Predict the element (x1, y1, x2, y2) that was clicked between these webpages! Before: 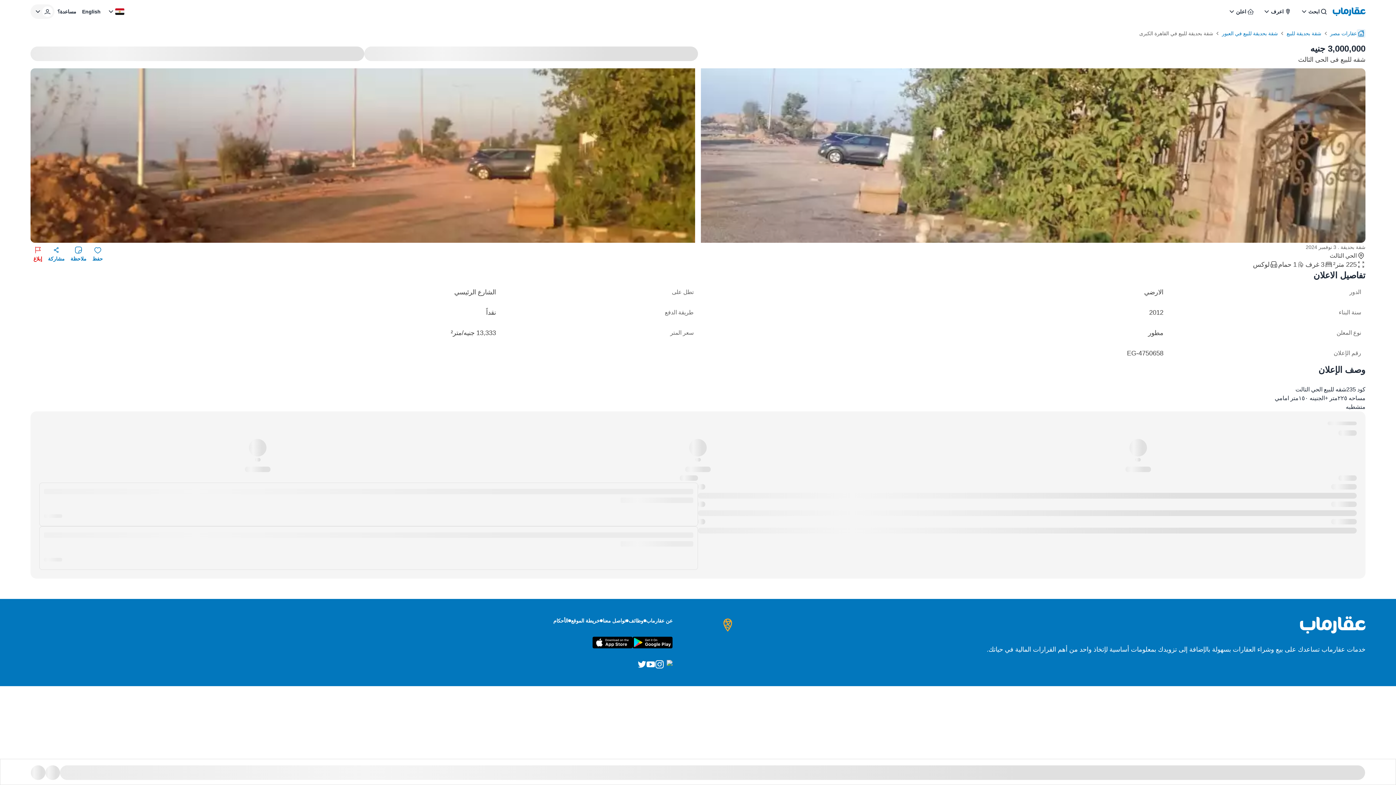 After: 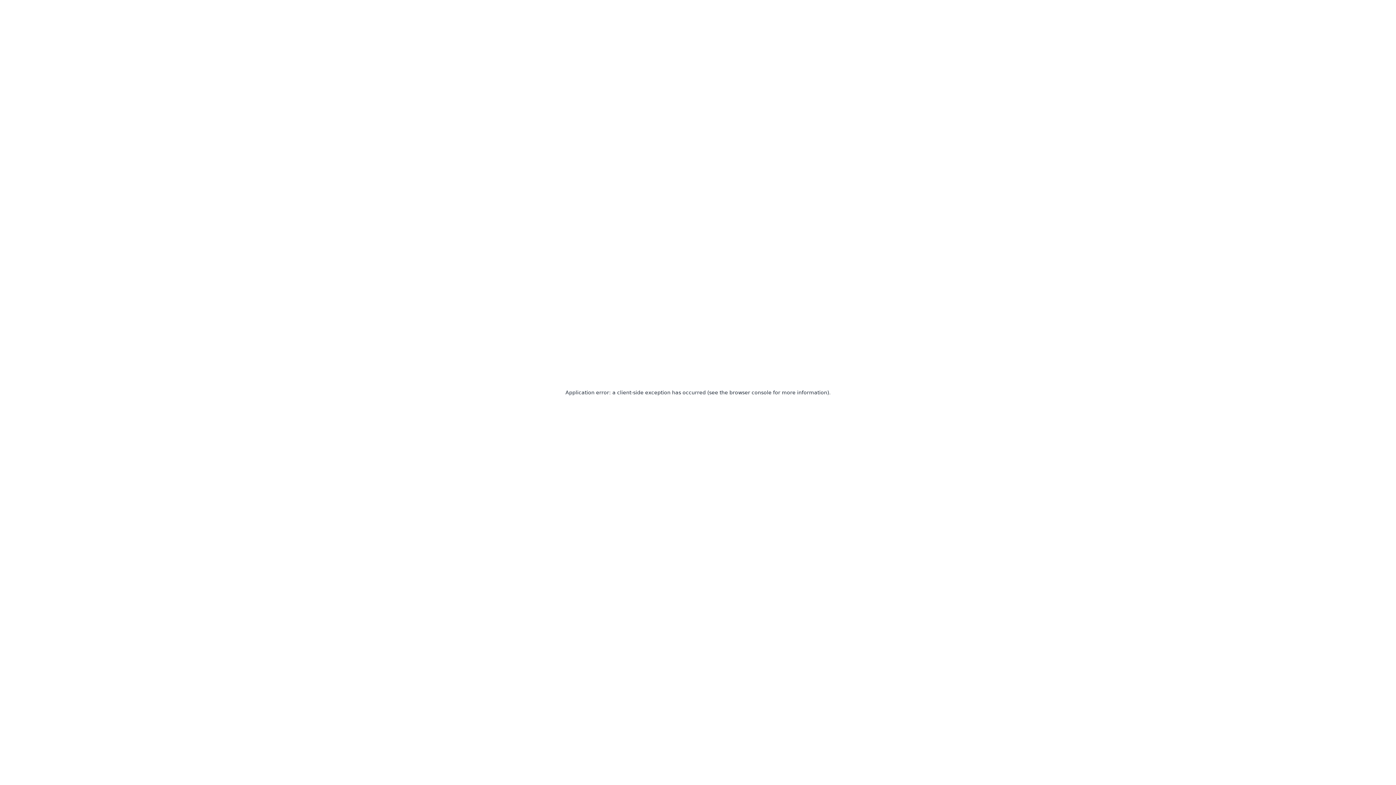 Action: label: الحي الثالث bbox: (1253, 251, 1365, 260)